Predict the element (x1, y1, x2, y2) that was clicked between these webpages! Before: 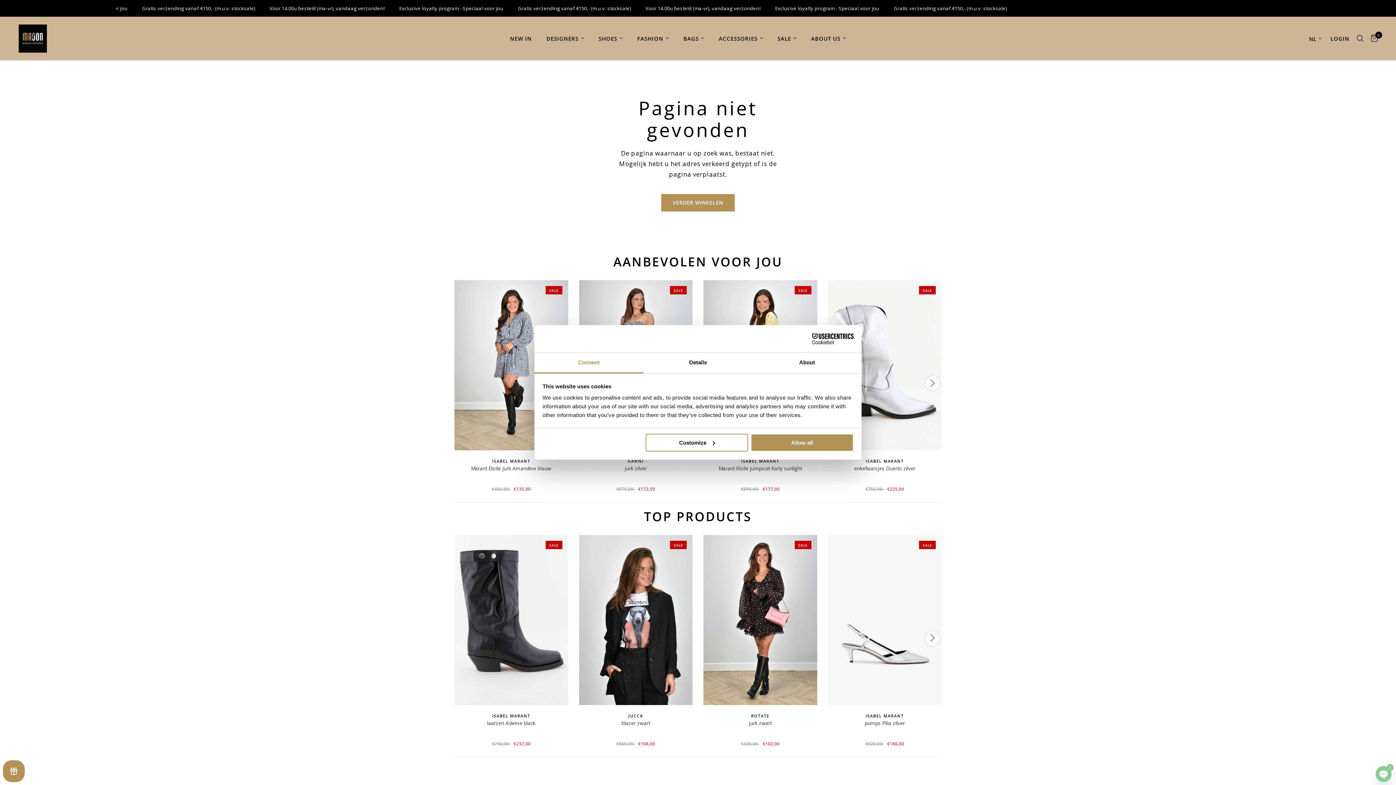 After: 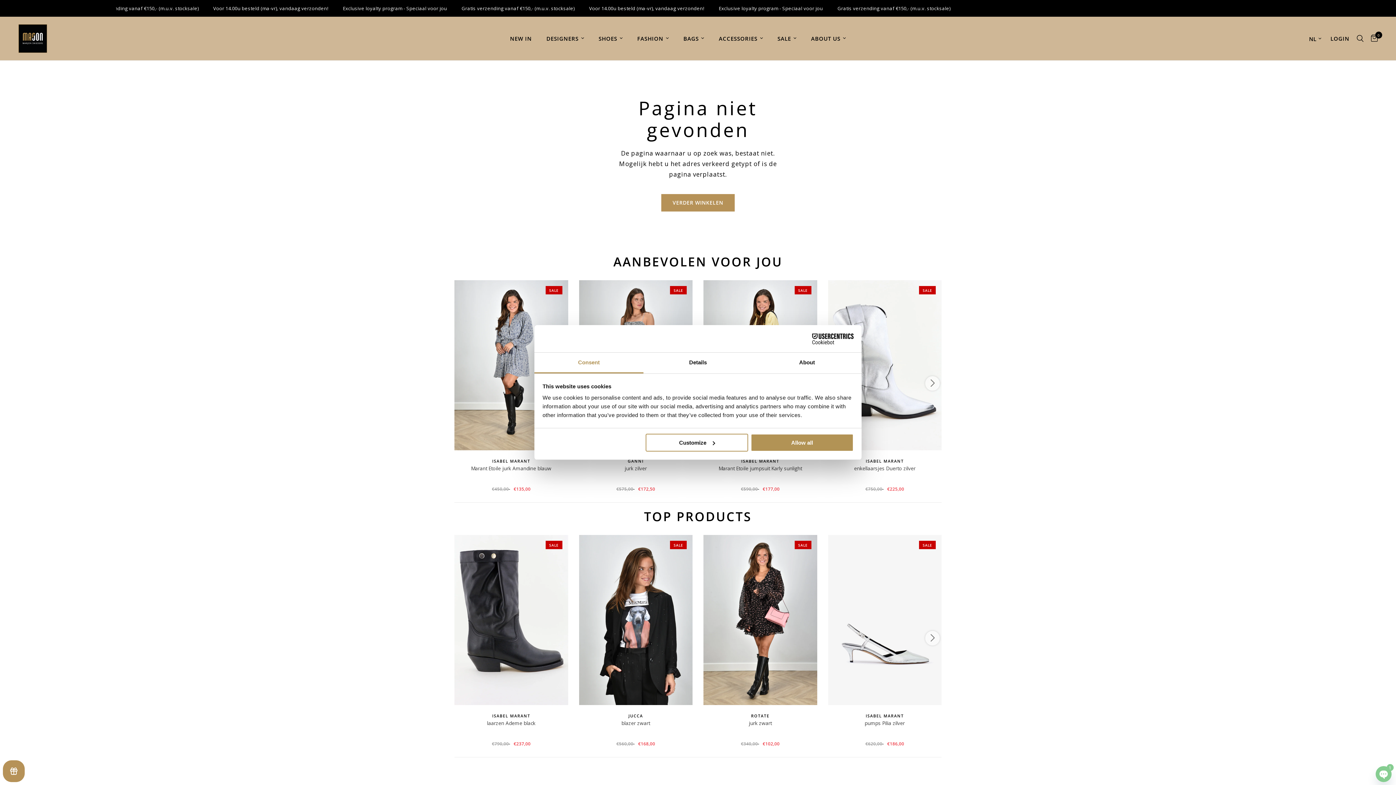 Action: bbox: (534, 352, 643, 373) label: Consent